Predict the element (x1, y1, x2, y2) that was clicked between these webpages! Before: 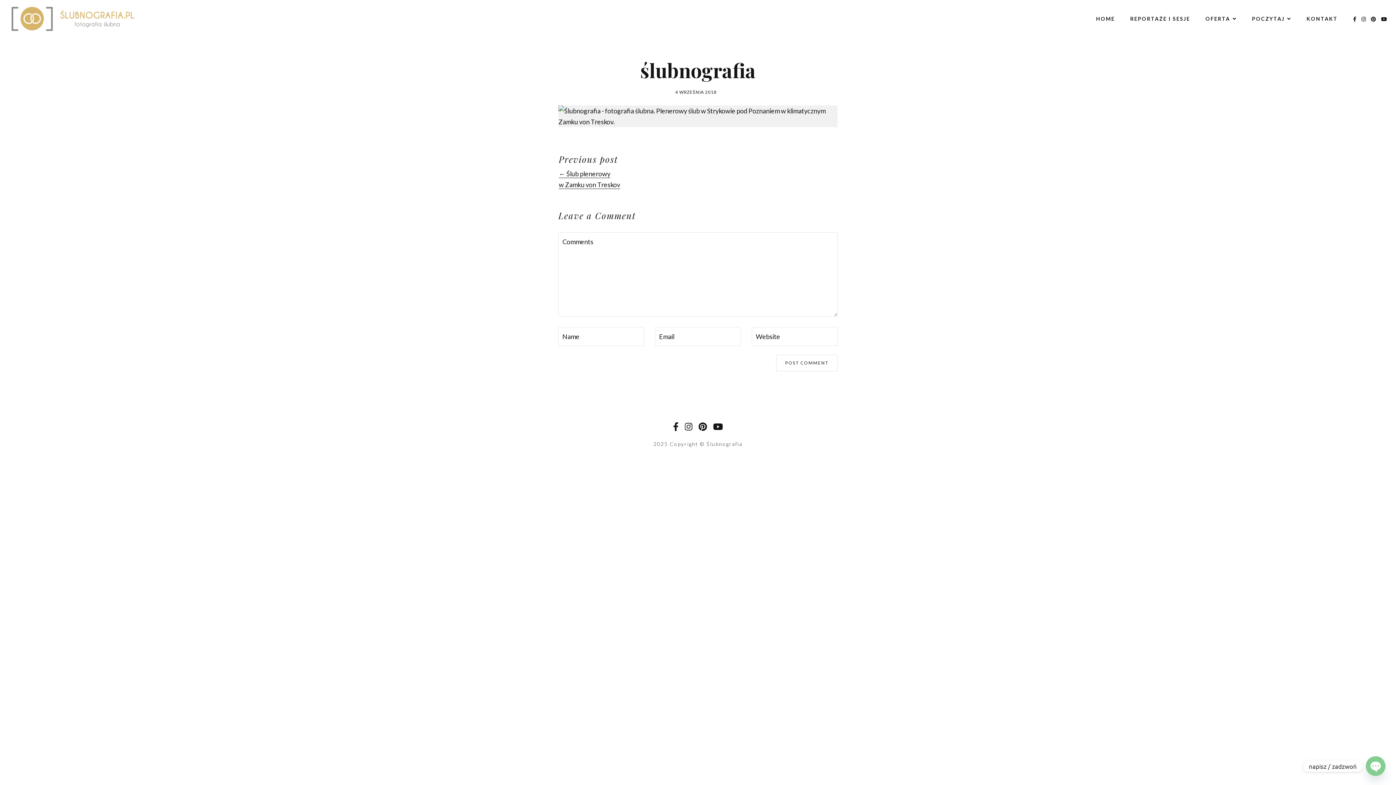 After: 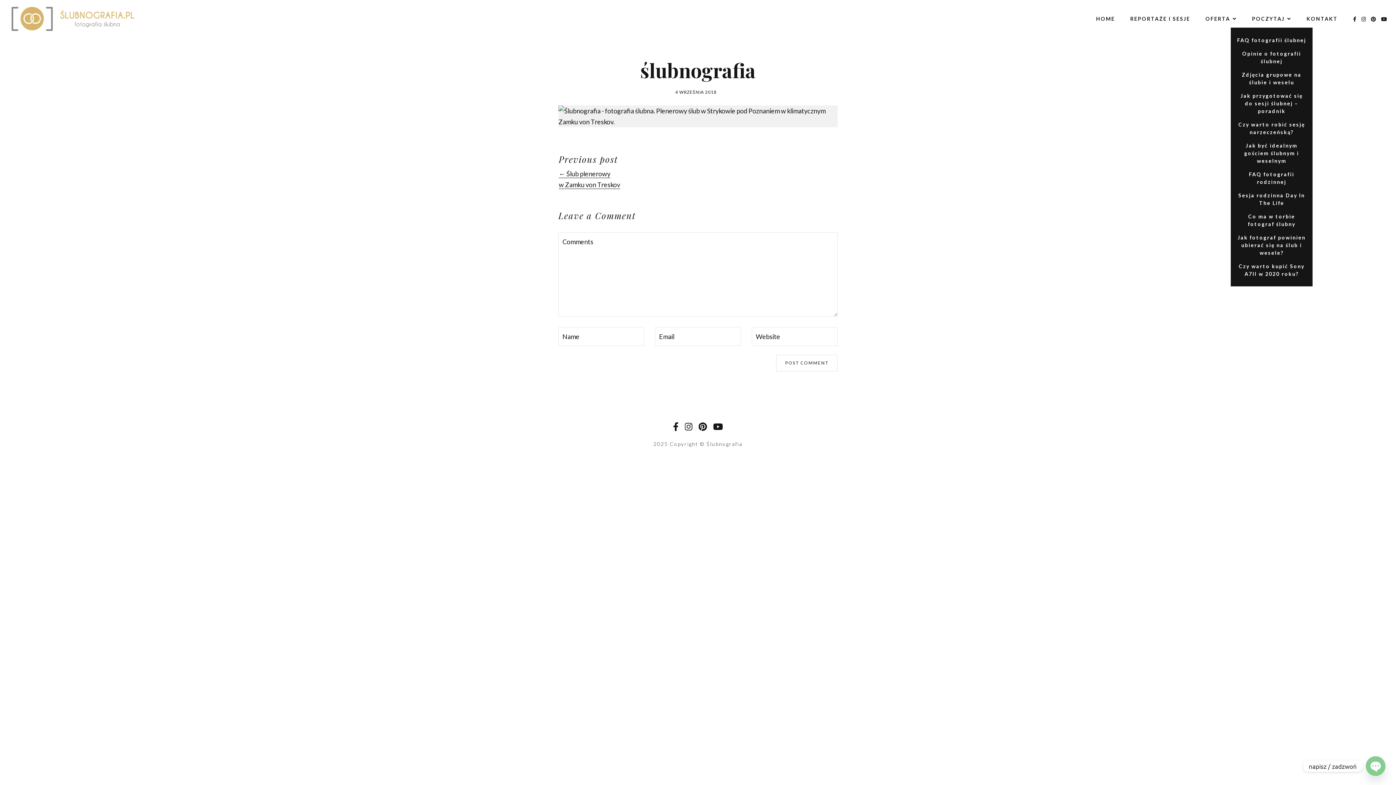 Action: label: POCZYTAJ bbox: (1252, 10, 1291, 26)